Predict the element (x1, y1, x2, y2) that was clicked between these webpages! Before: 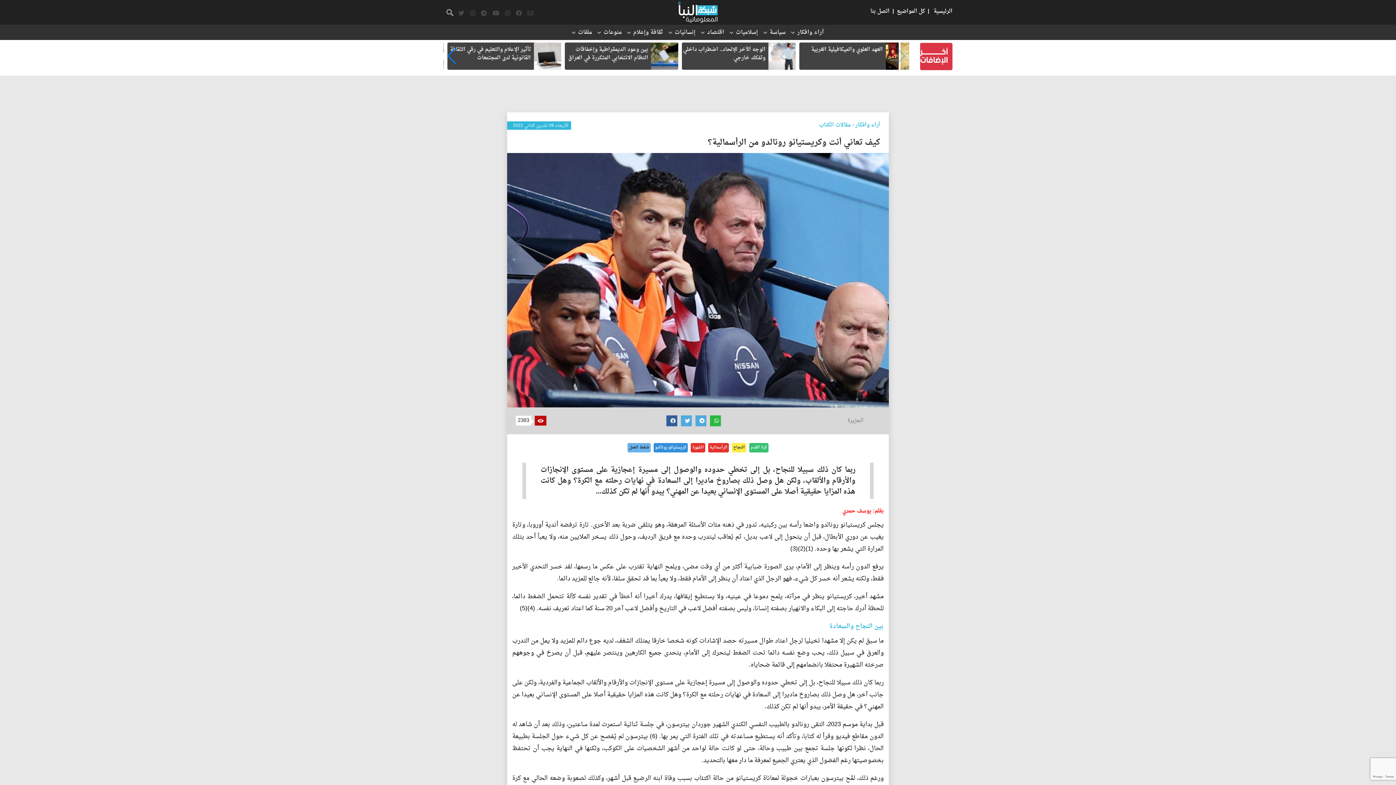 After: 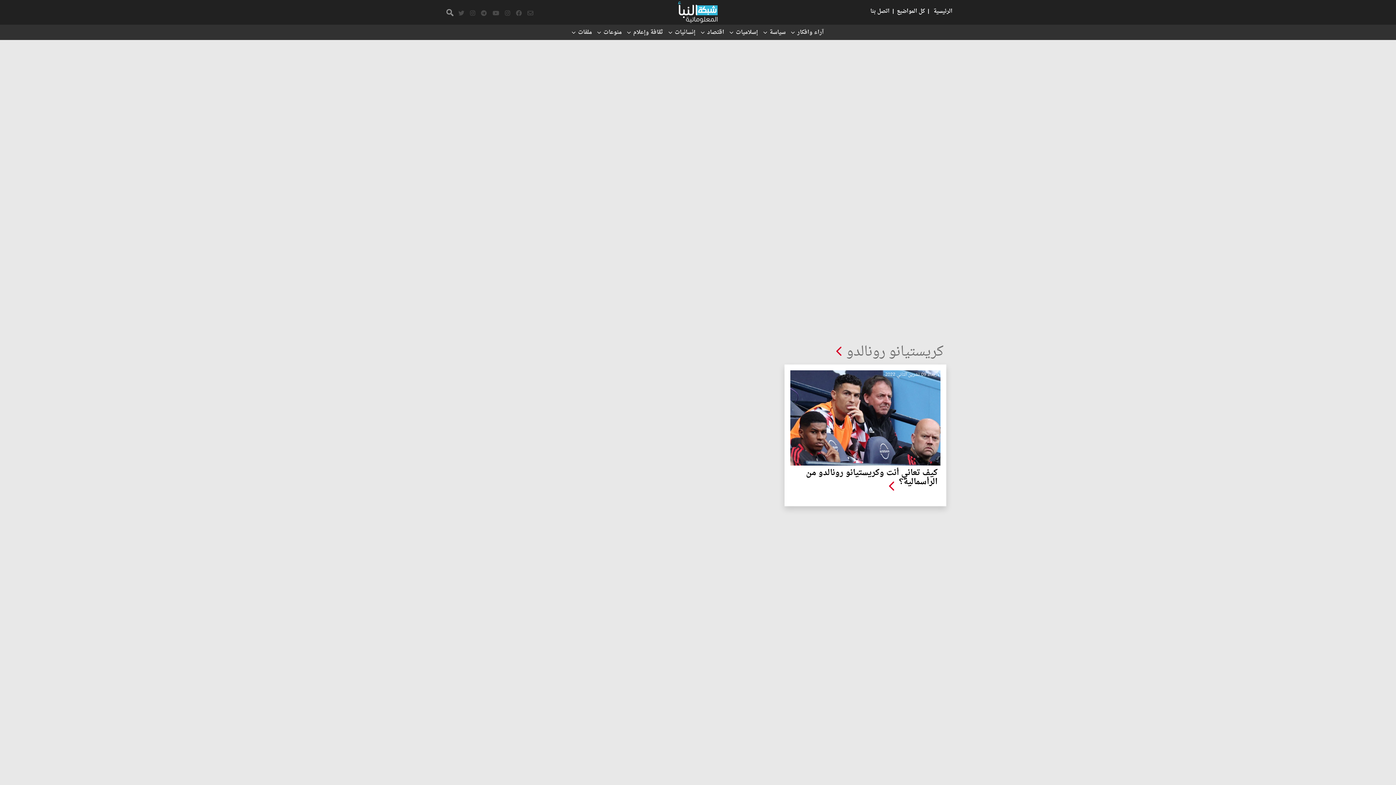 Action: bbox: (653, 443, 688, 452) label: كريستيانو رونالدو